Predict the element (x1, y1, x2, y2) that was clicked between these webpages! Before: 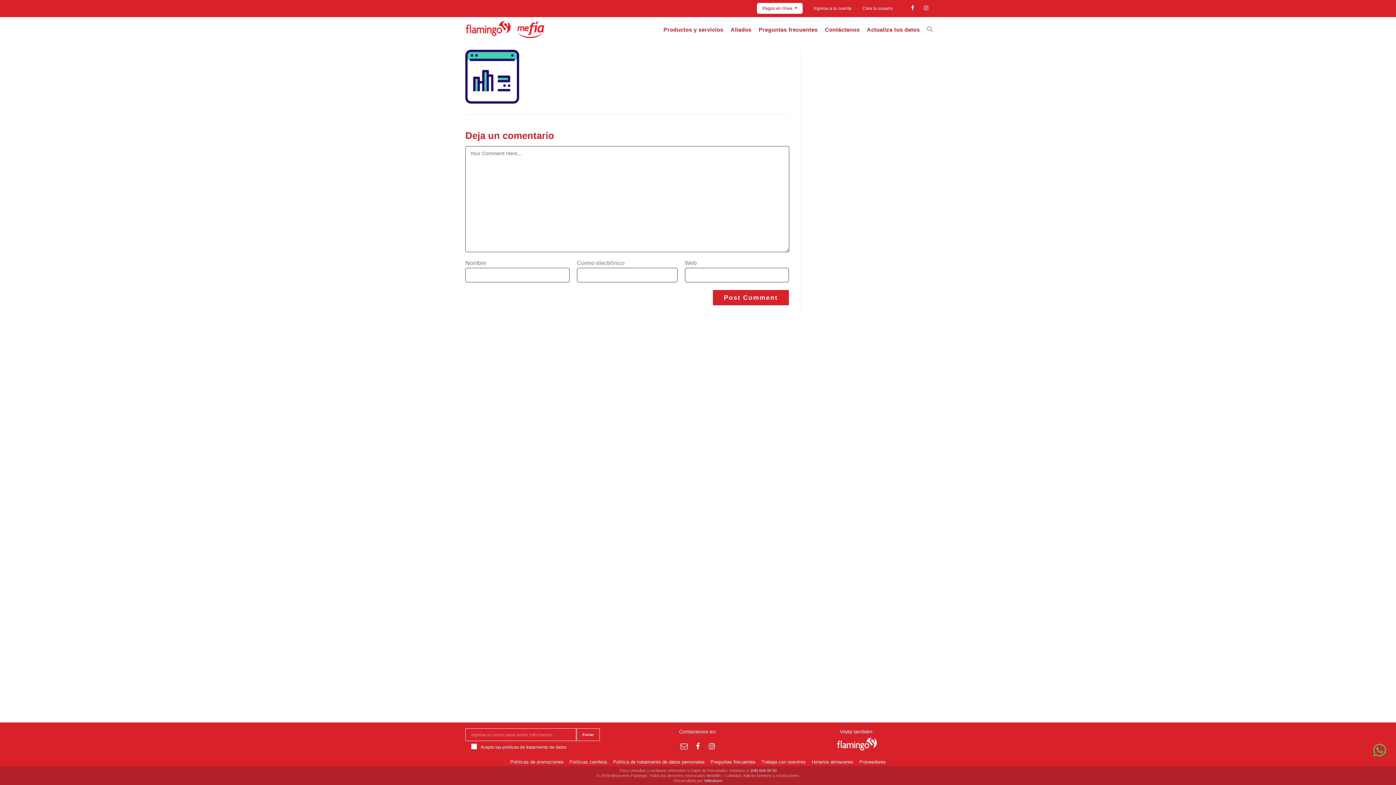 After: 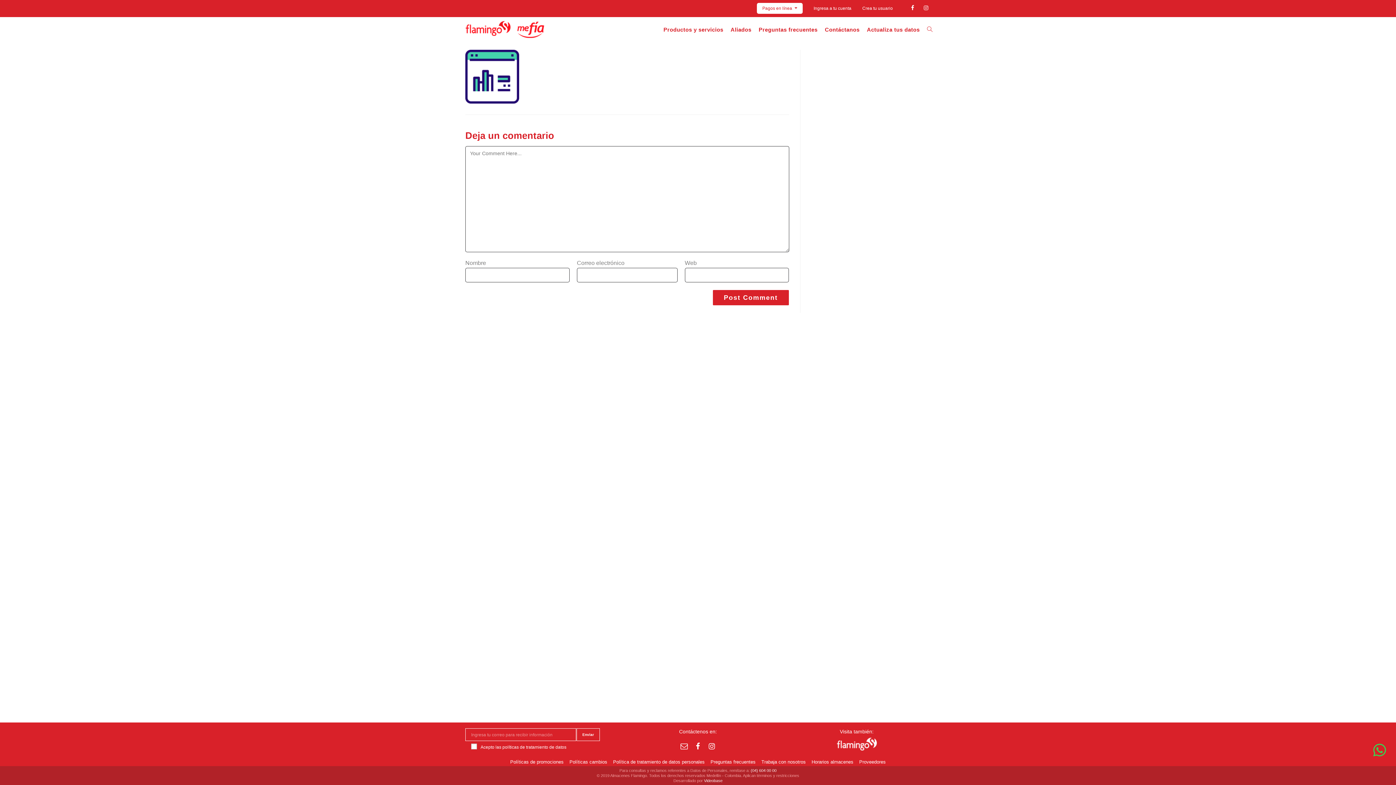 Action: bbox: (836, 738, 876, 750)